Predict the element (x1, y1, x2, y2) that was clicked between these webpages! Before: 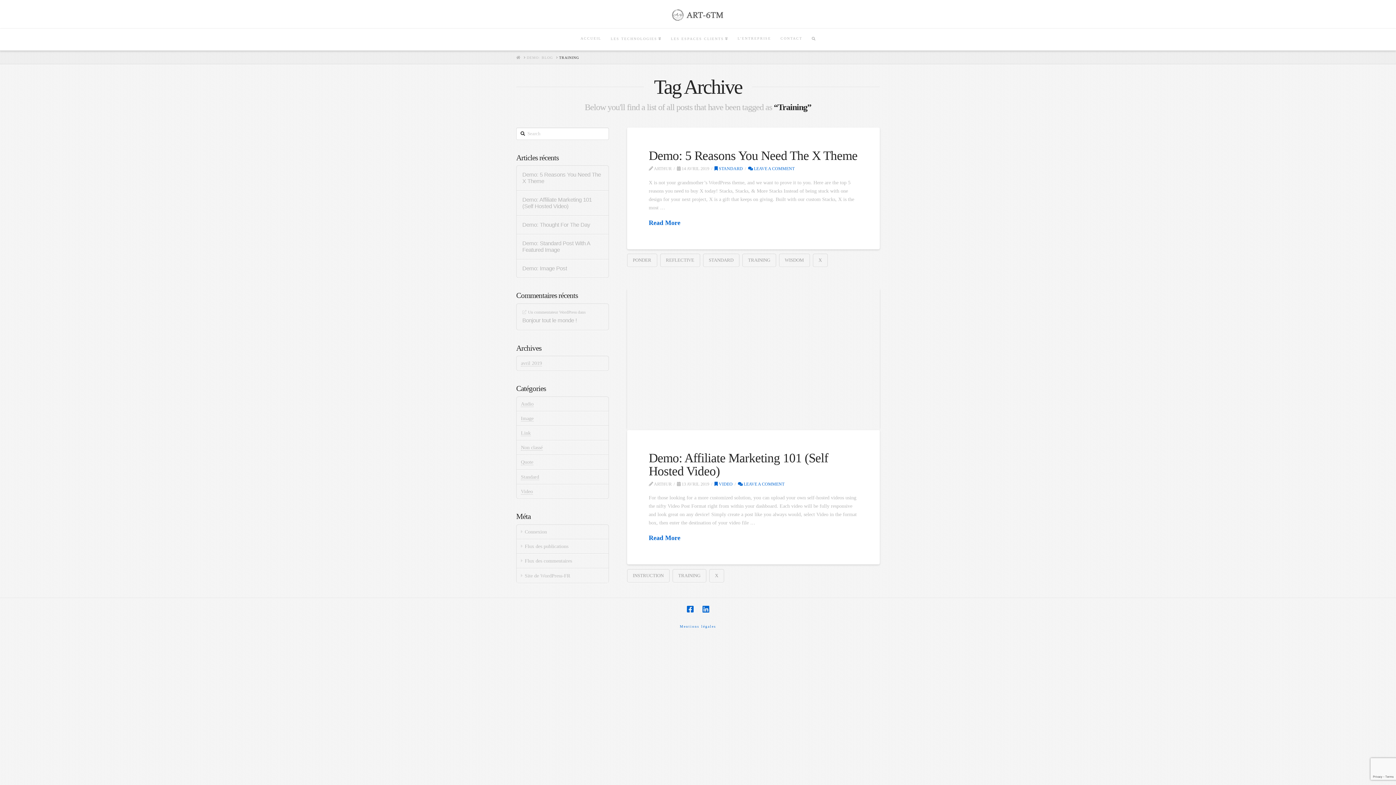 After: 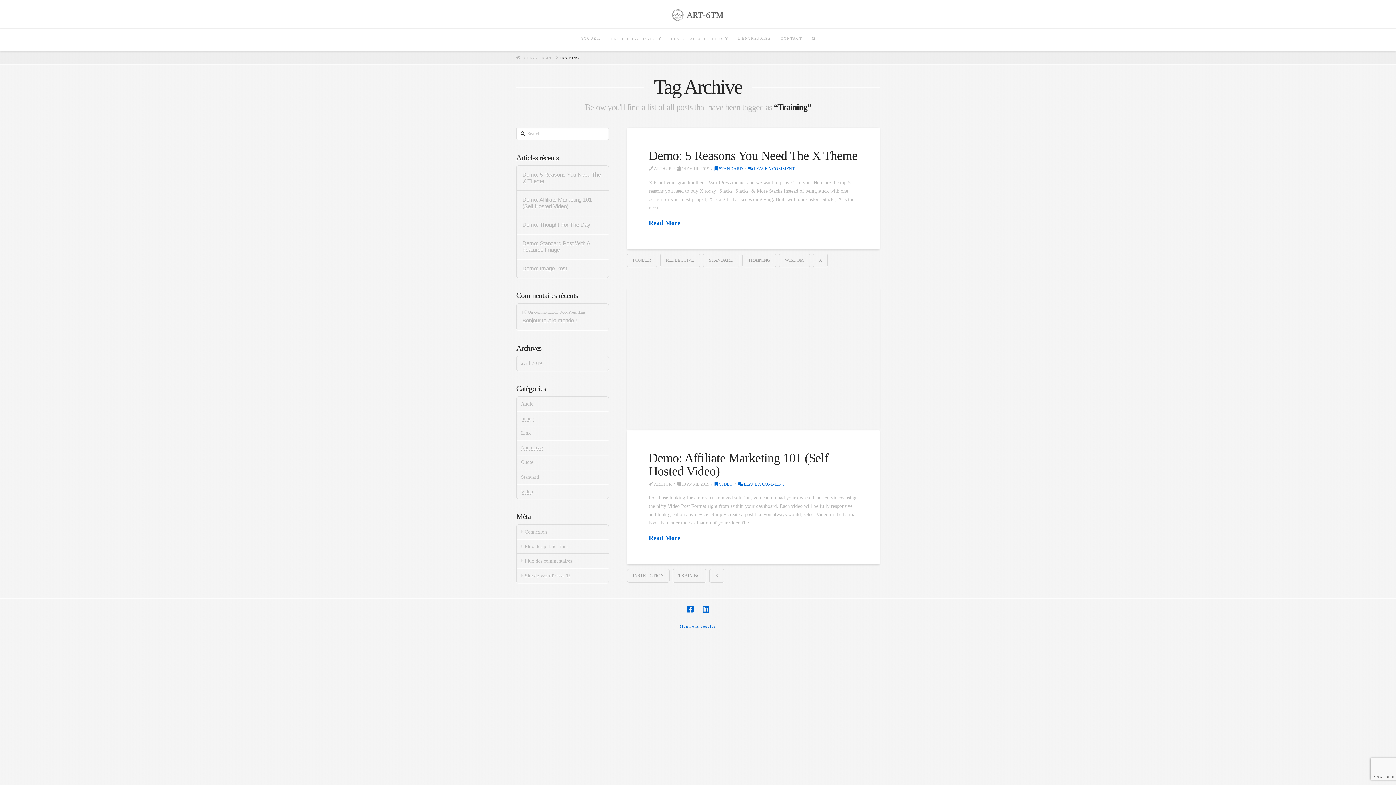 Action: bbox: (559, 55, 579, 60) label: TRAINING